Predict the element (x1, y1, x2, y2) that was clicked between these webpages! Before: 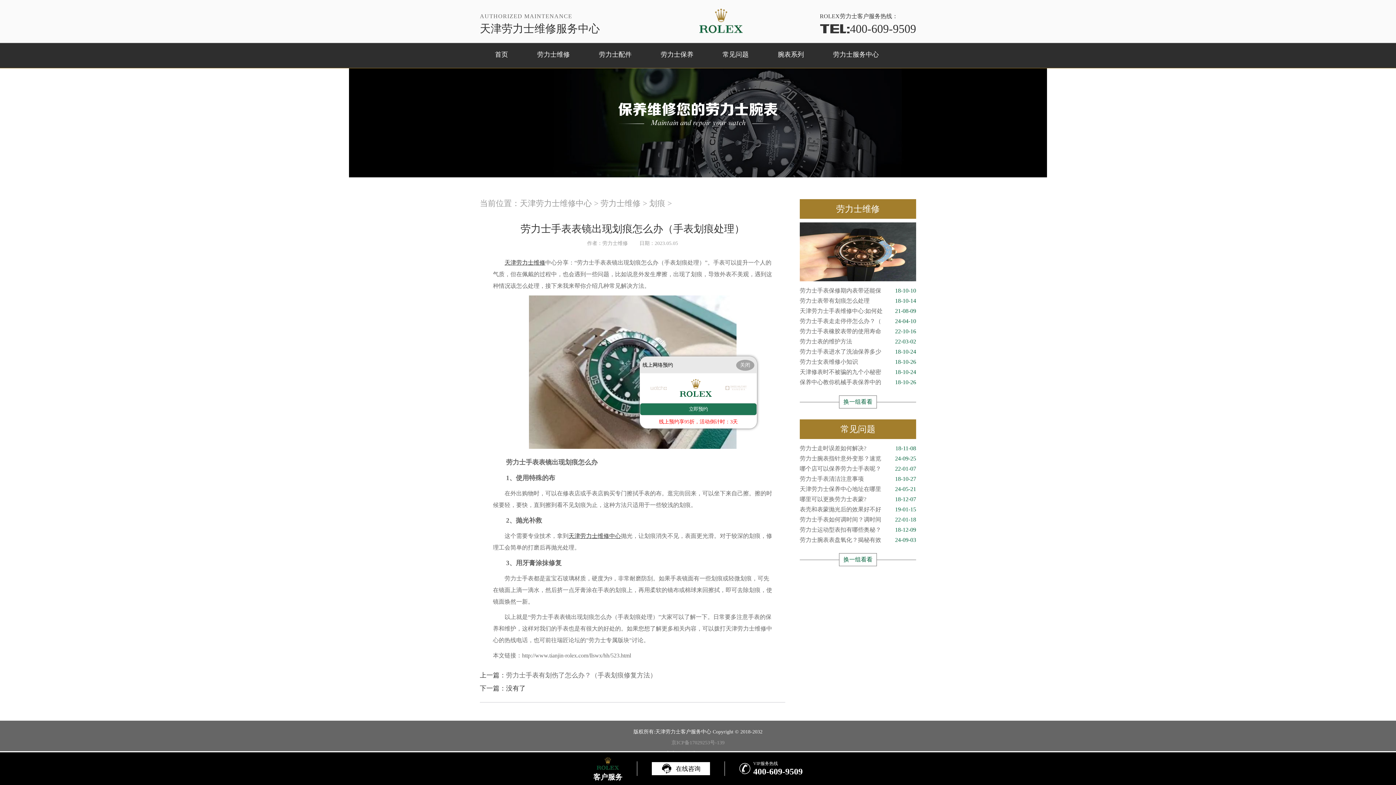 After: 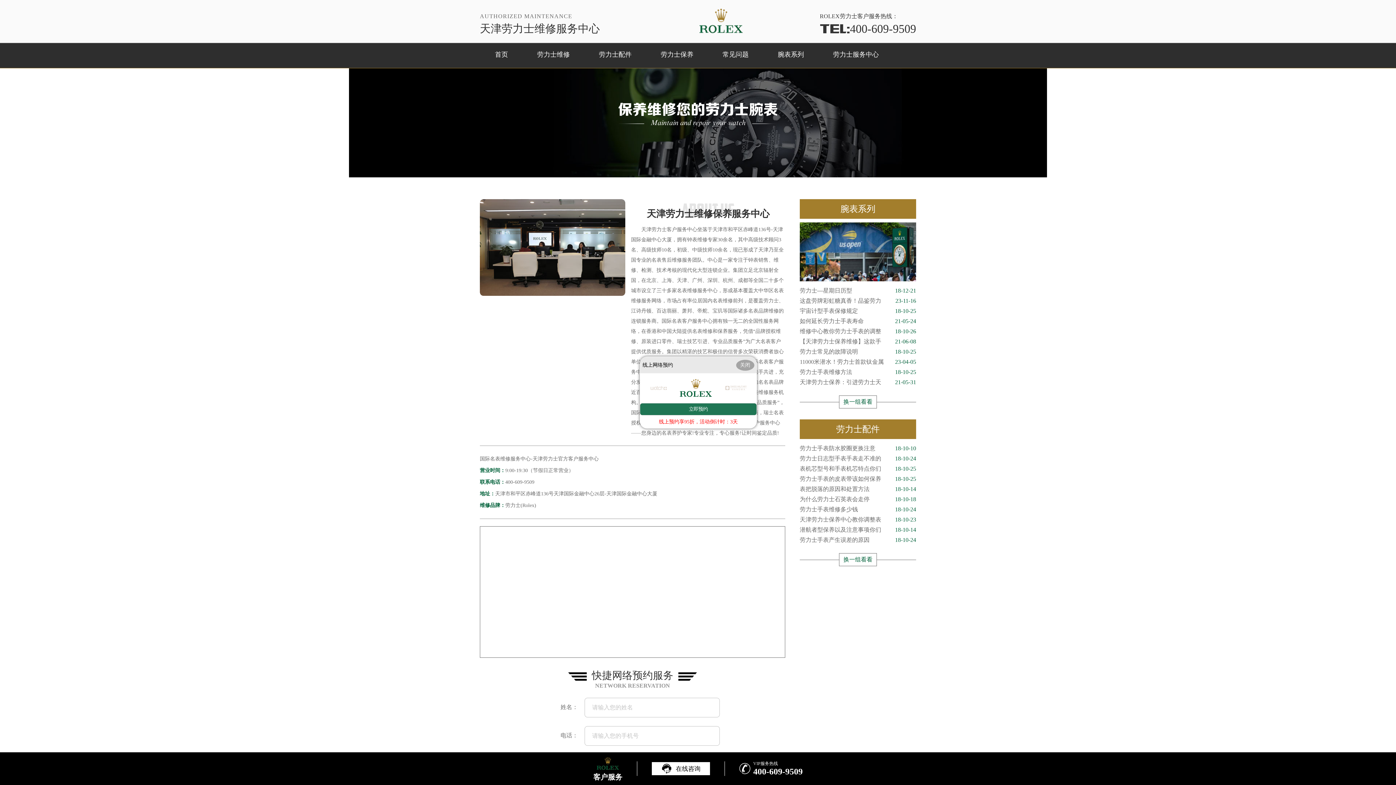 Action: label: 劳力士服务中心 bbox: (829, 43, 882, 65)